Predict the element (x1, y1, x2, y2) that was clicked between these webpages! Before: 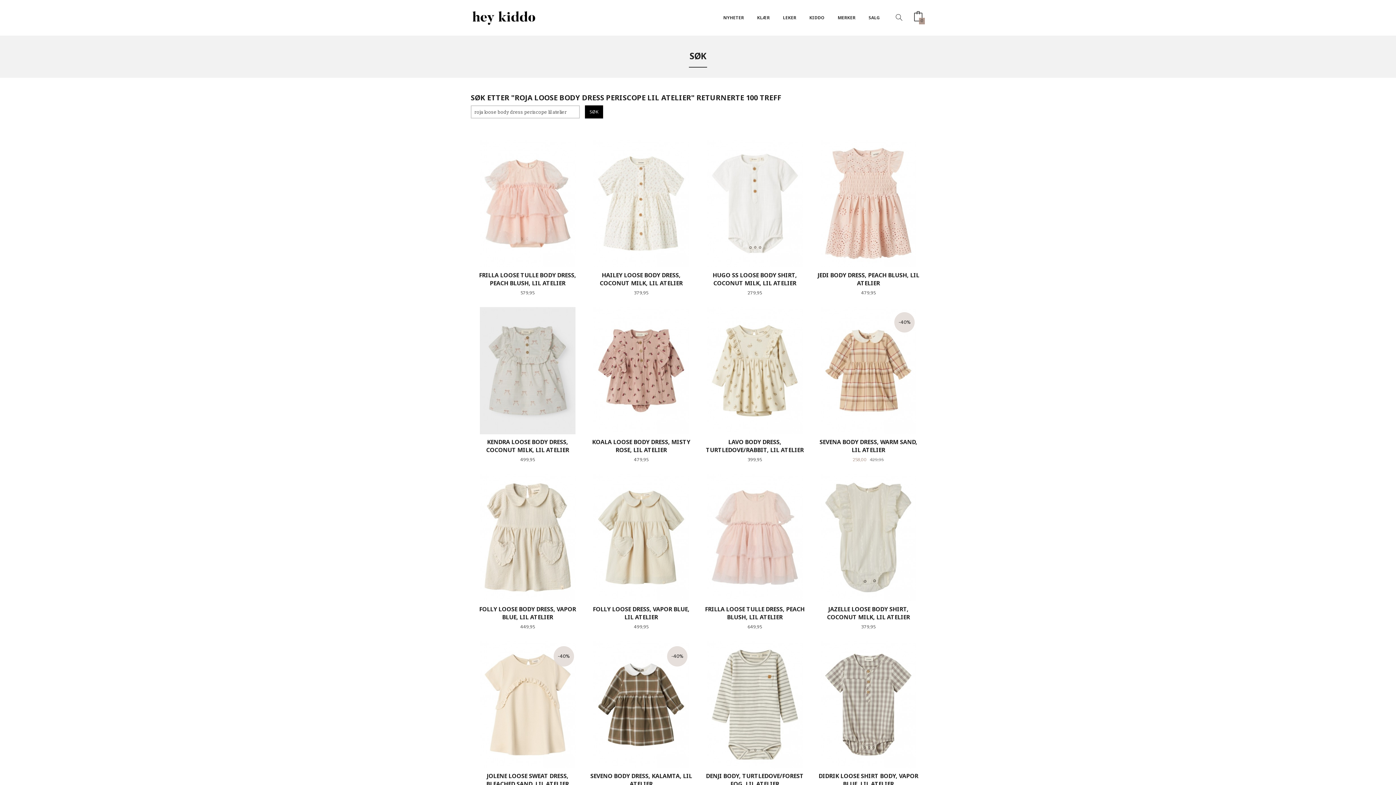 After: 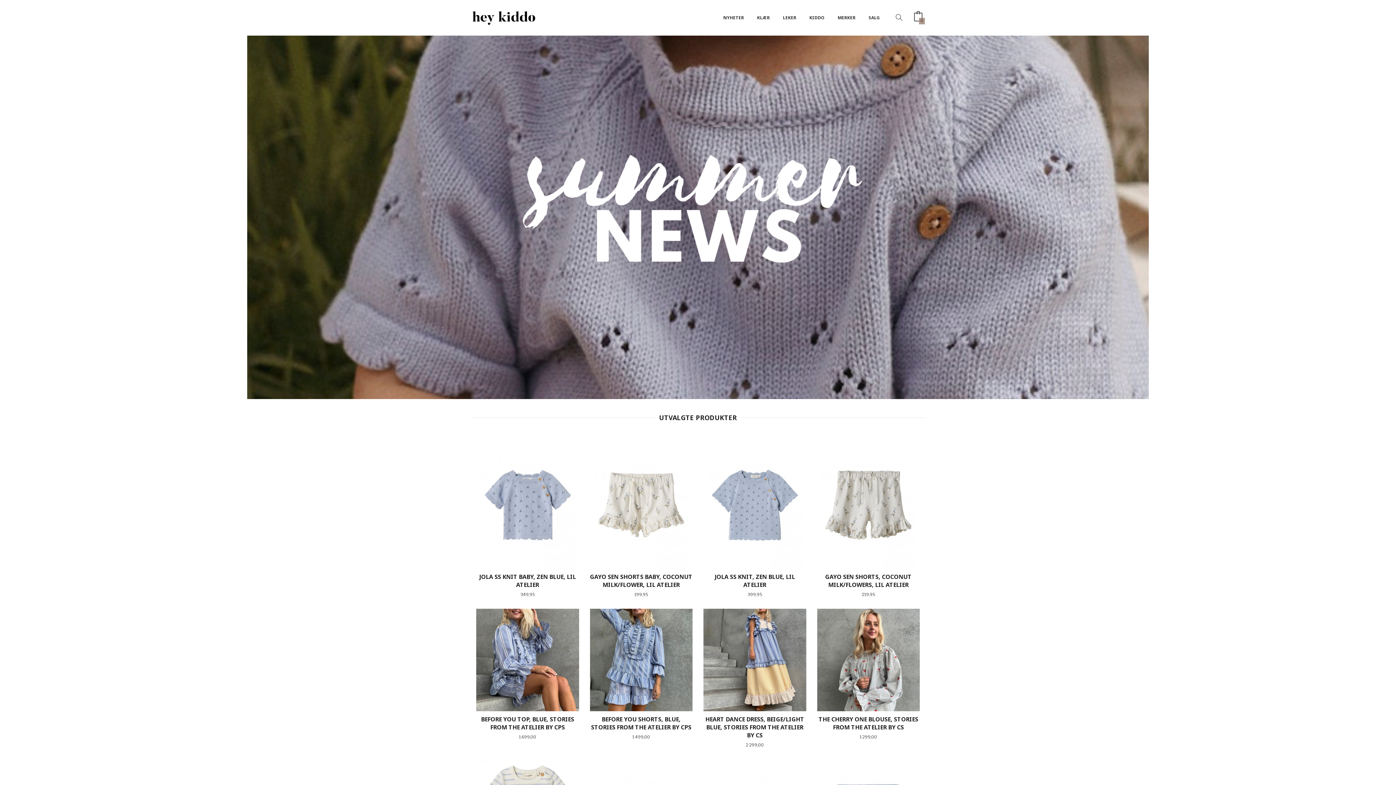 Action: bbox: (470, 14, 537, 20)